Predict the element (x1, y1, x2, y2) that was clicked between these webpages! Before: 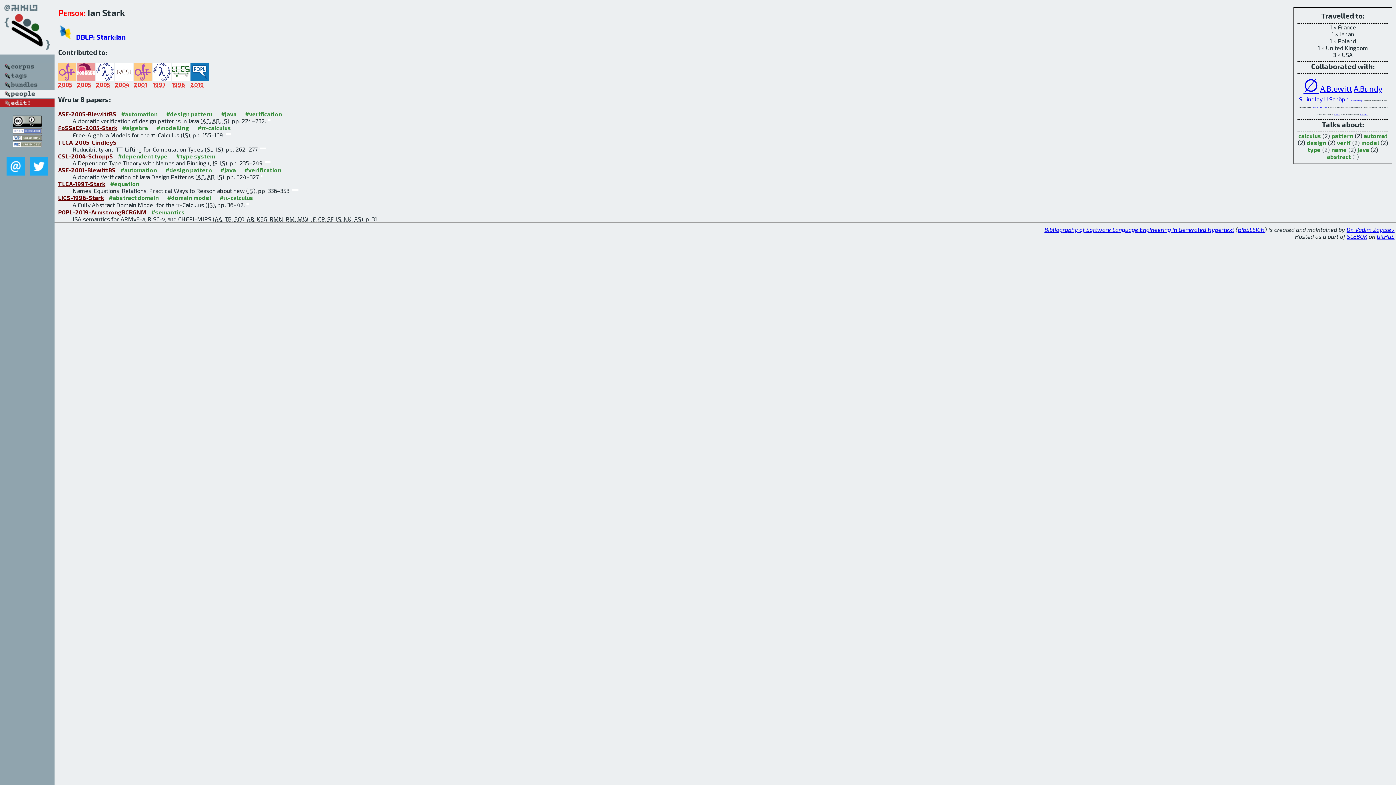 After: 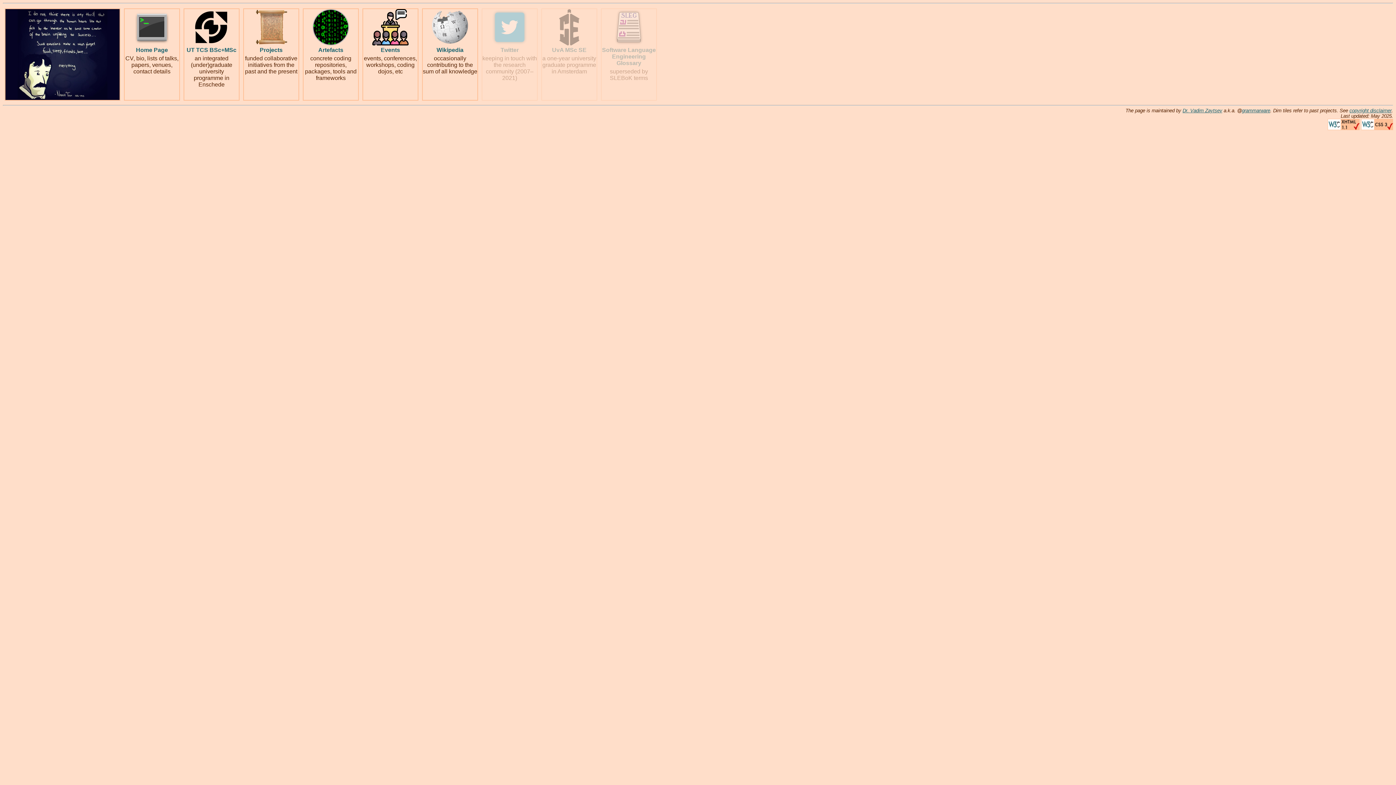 Action: label: Dr. Vadim Zaytsev bbox: (1346, 226, 1394, 232)